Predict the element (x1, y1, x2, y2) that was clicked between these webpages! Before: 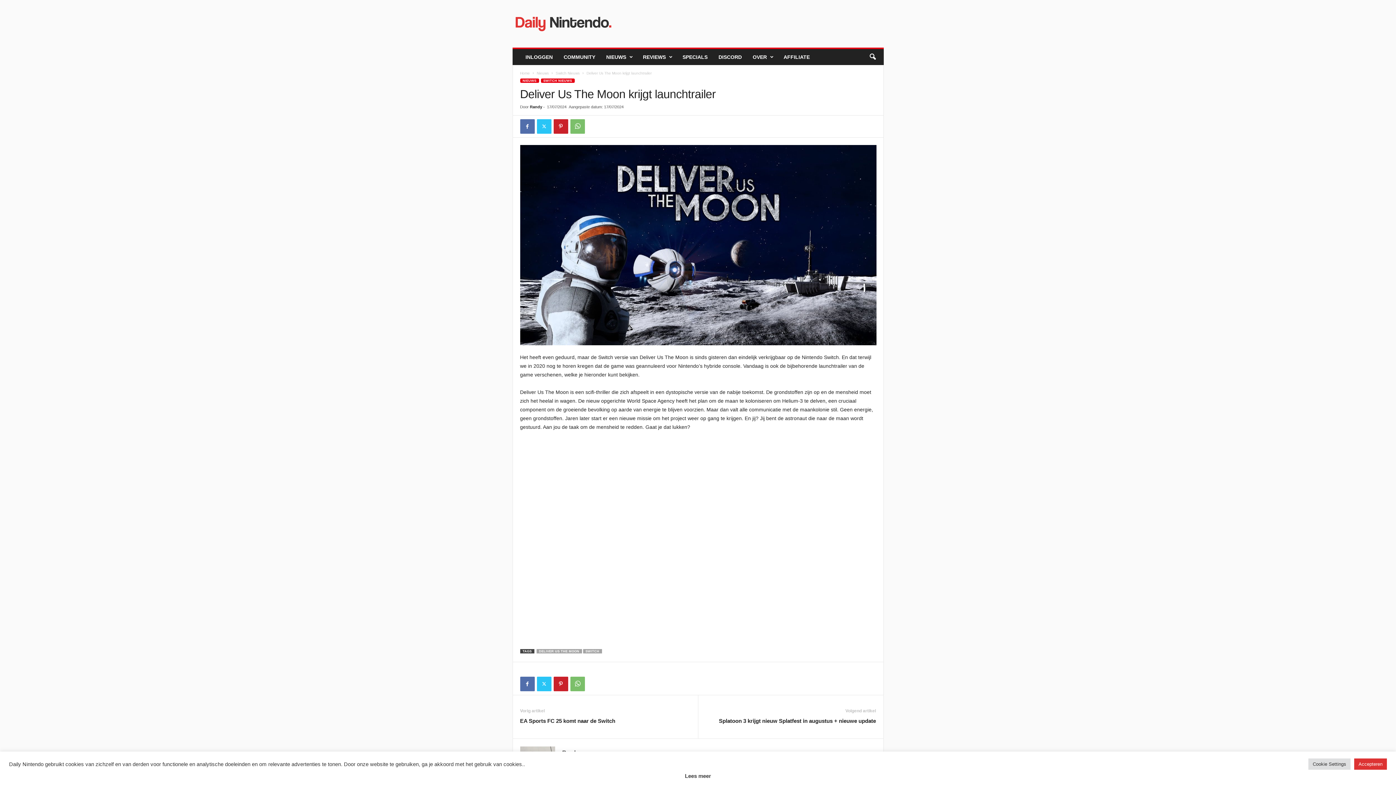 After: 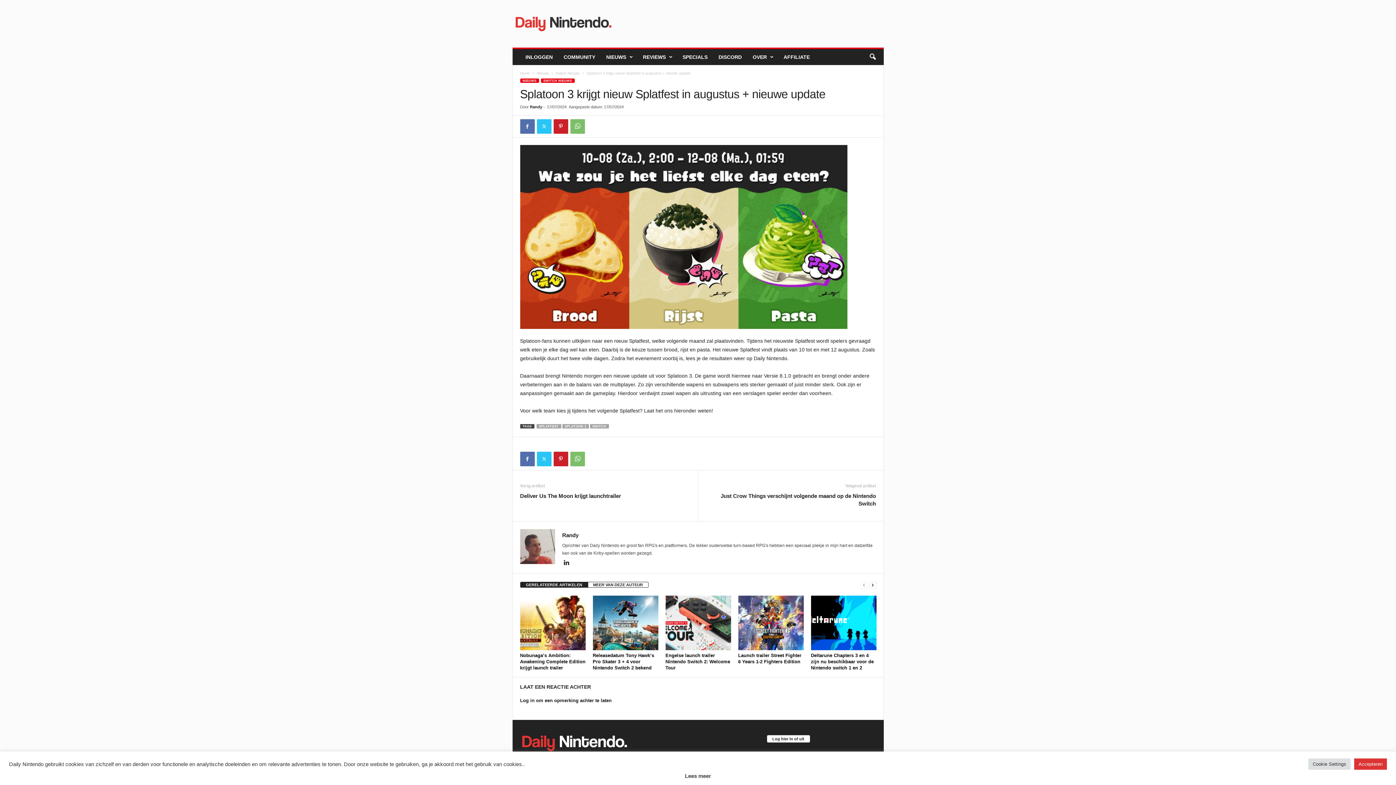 Action: label: Splatoon 3 krijgt nieuw Splatfest in augustus + nieuwe update bbox: (719, 717, 876, 724)